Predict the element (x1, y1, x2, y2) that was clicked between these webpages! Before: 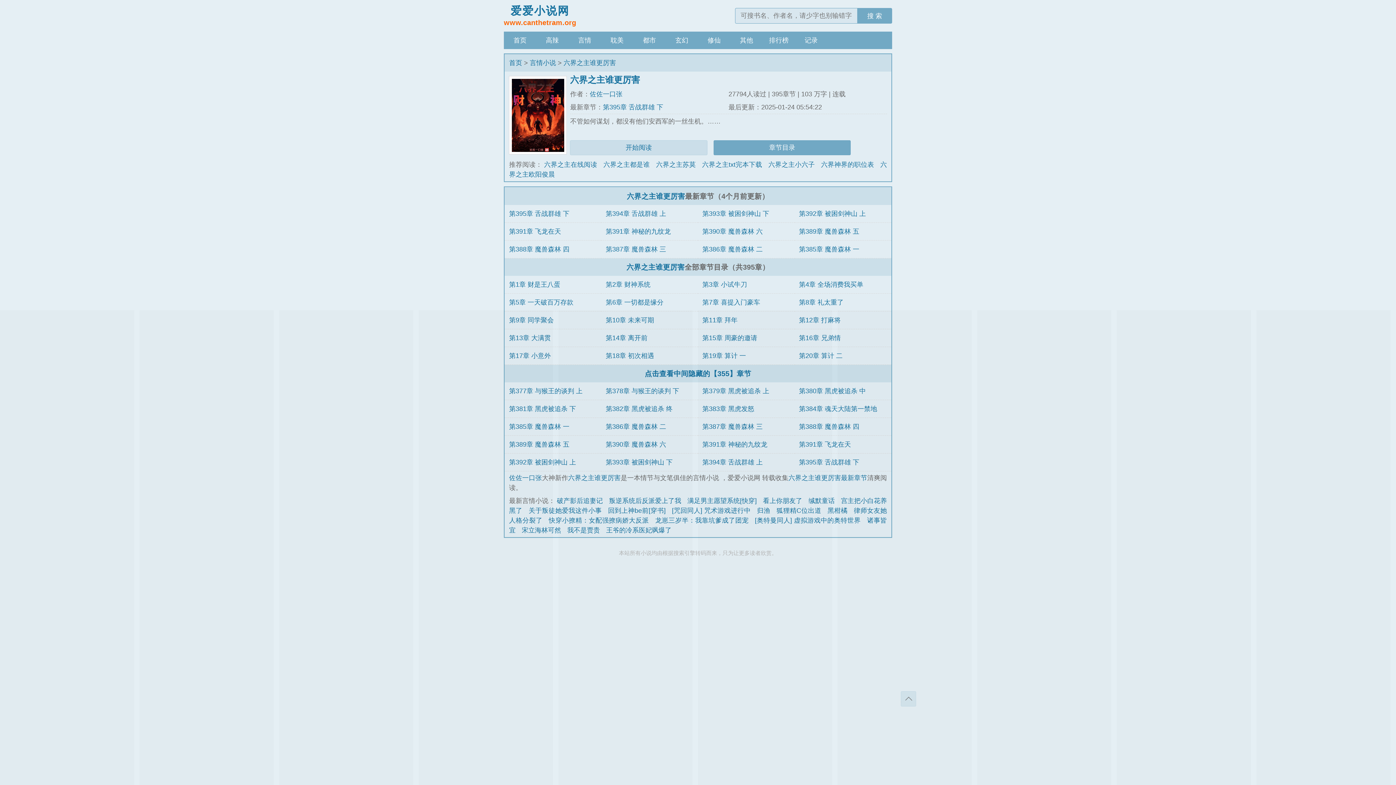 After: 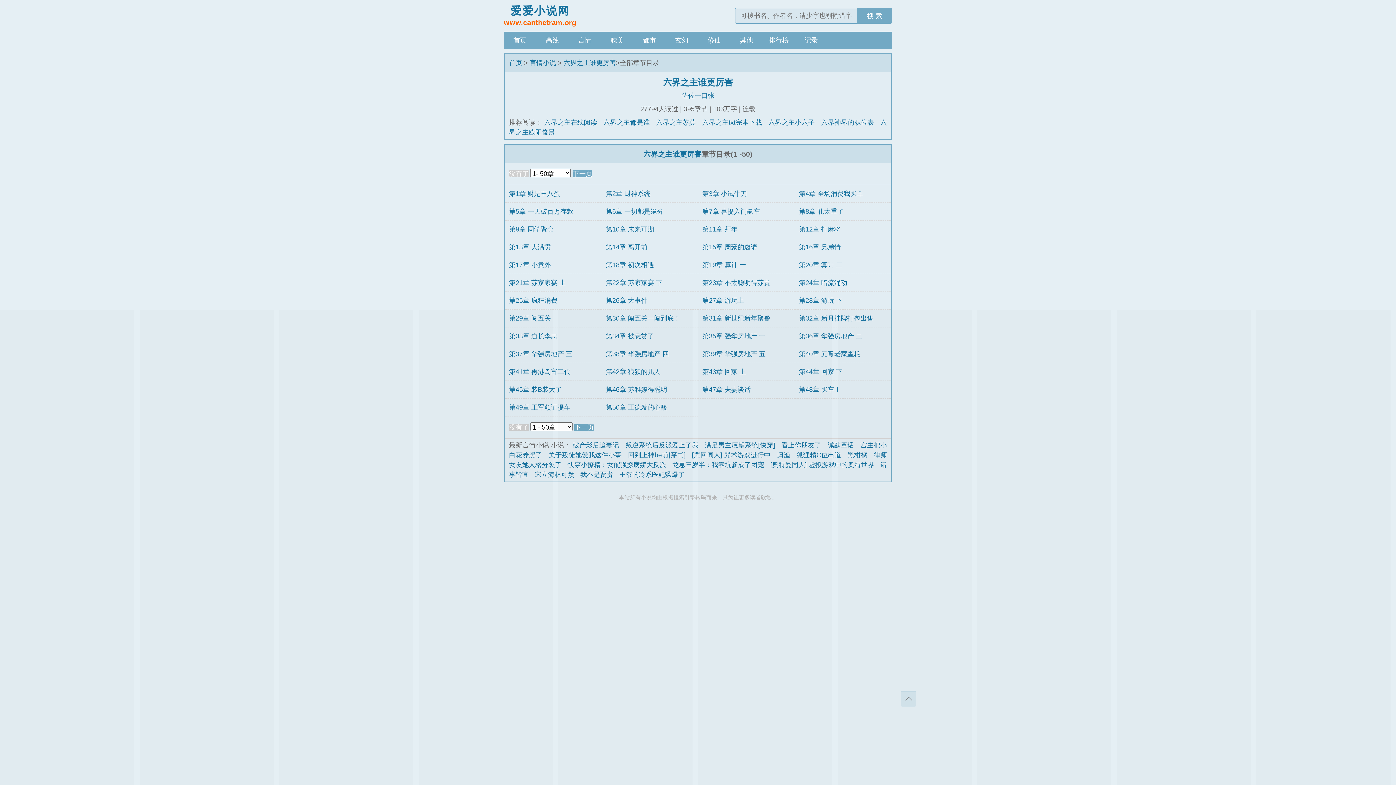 Action: bbox: (713, 140, 850, 155) label: 章节目录